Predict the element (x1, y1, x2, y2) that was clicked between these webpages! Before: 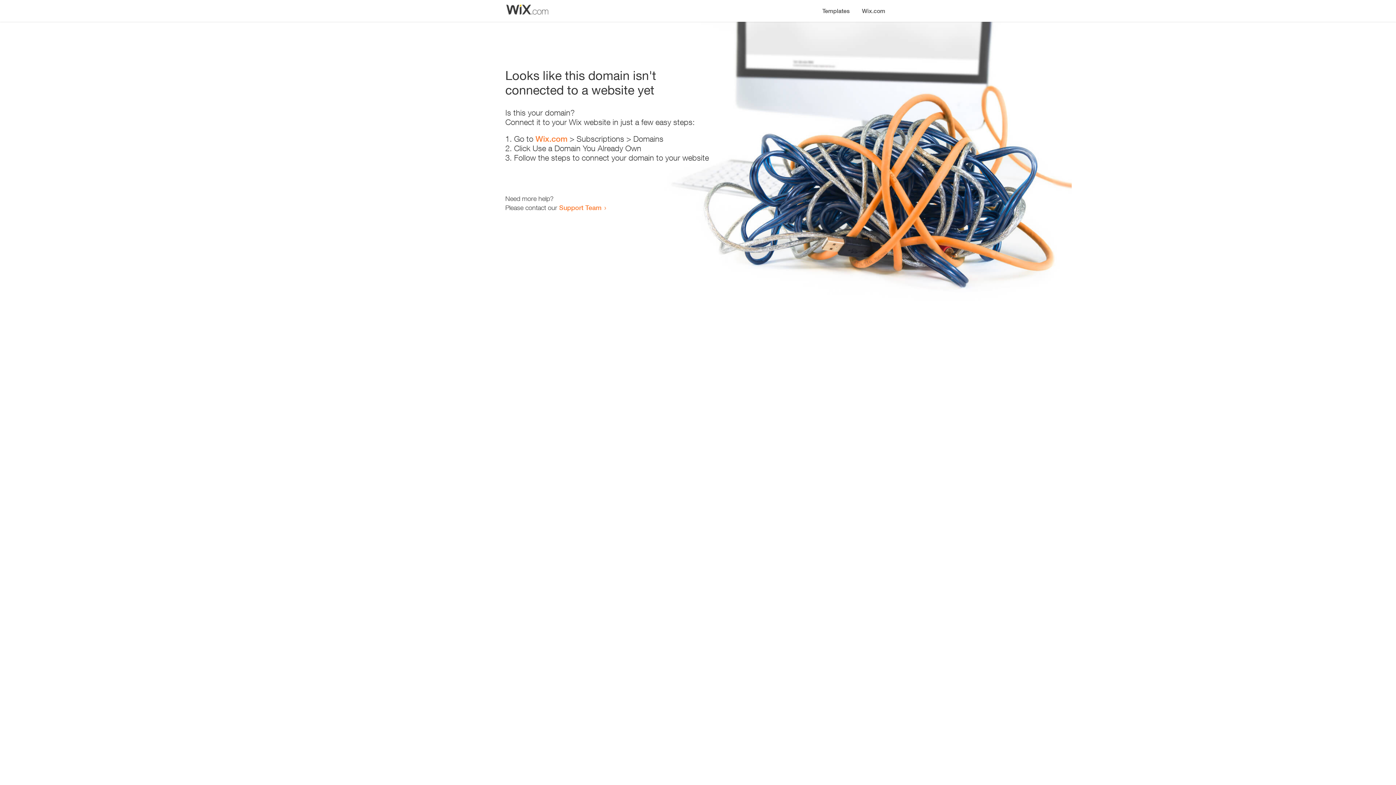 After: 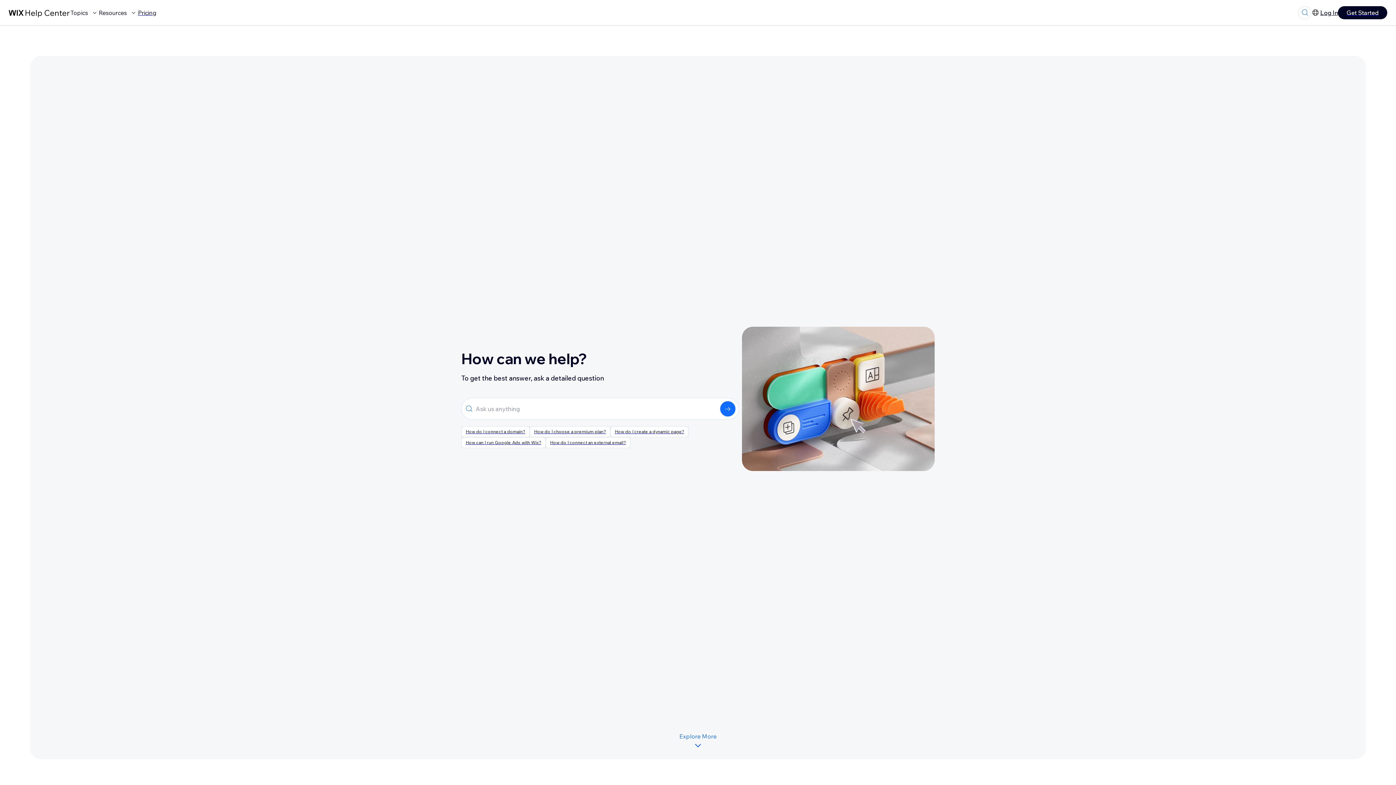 Action: label: Support Team bbox: (559, 203, 601, 211)